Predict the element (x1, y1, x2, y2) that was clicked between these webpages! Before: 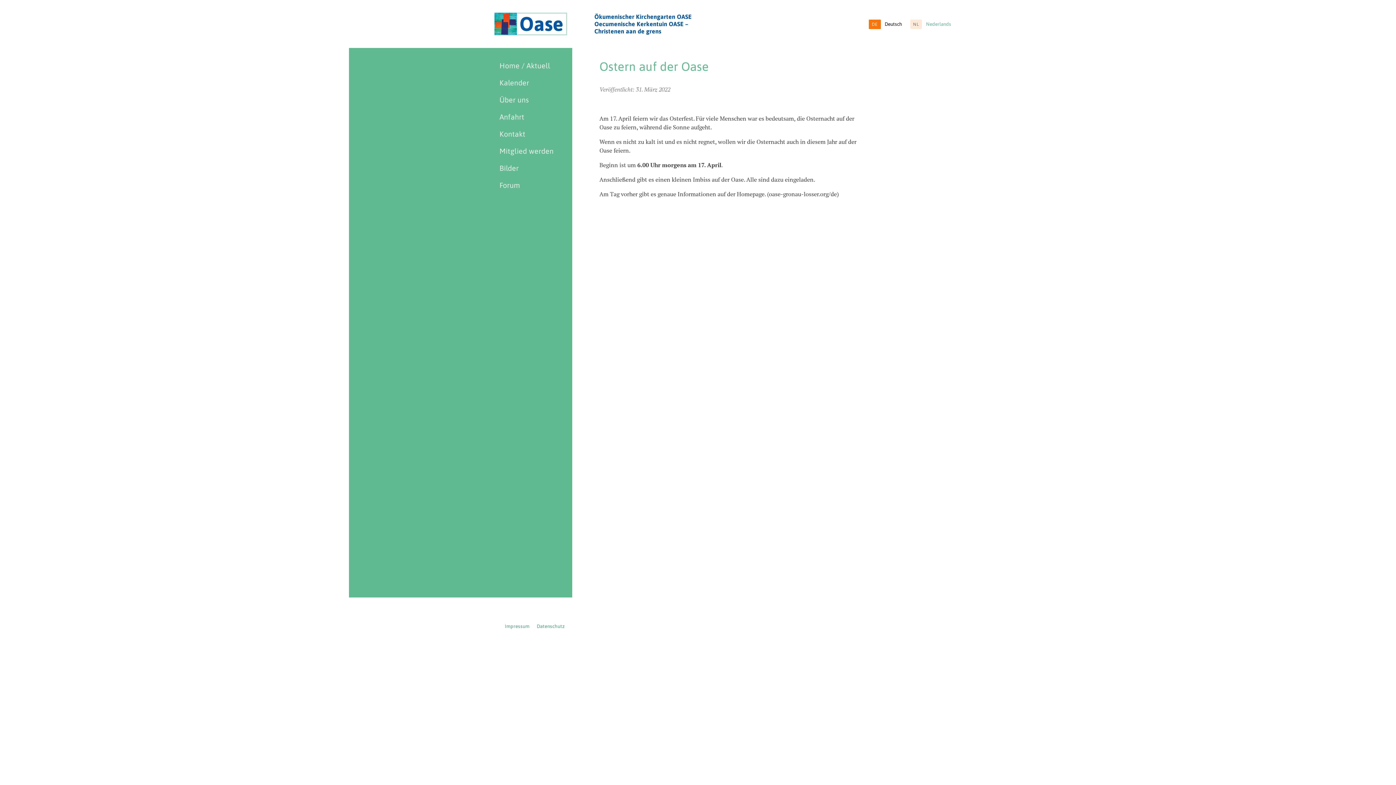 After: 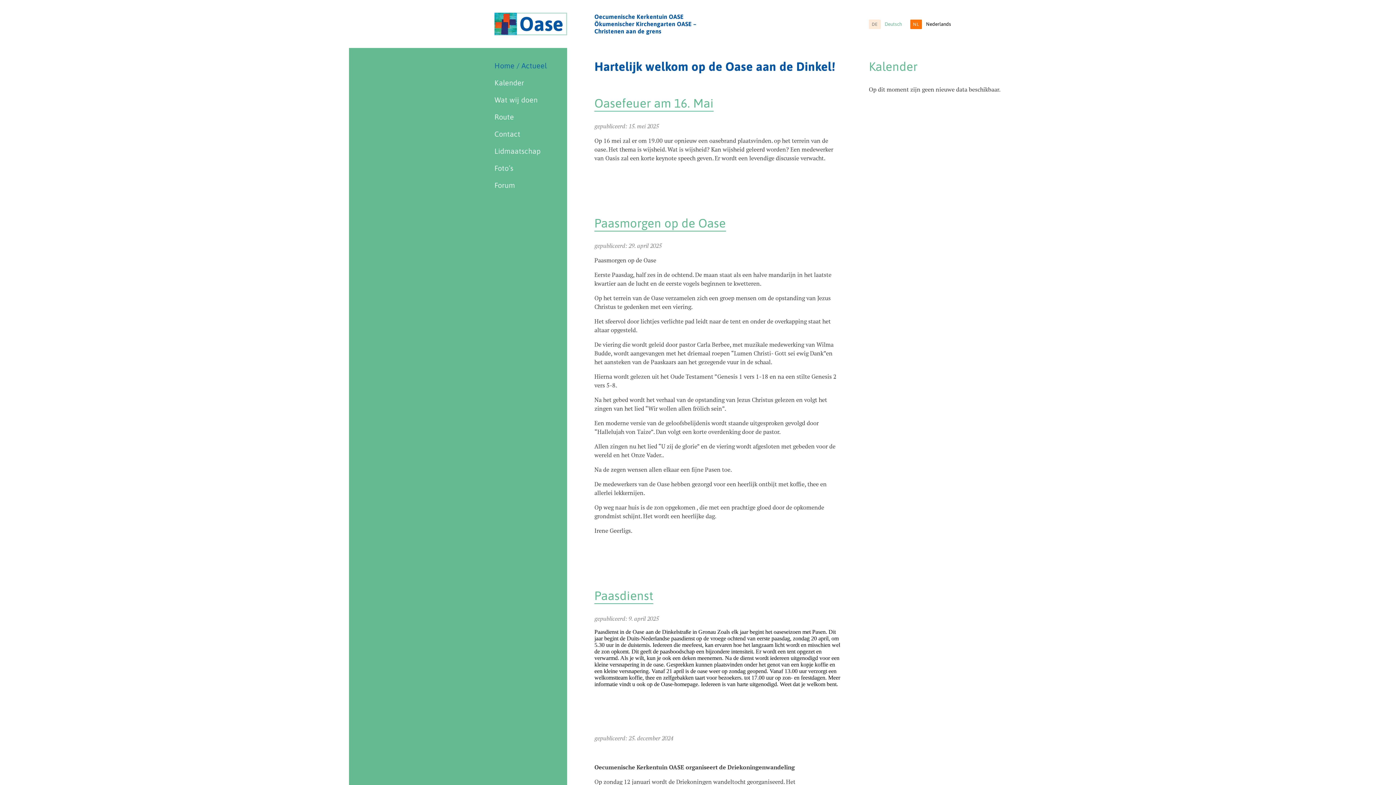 Action: bbox: (910, 21, 951, 27) label: NL Nederlands